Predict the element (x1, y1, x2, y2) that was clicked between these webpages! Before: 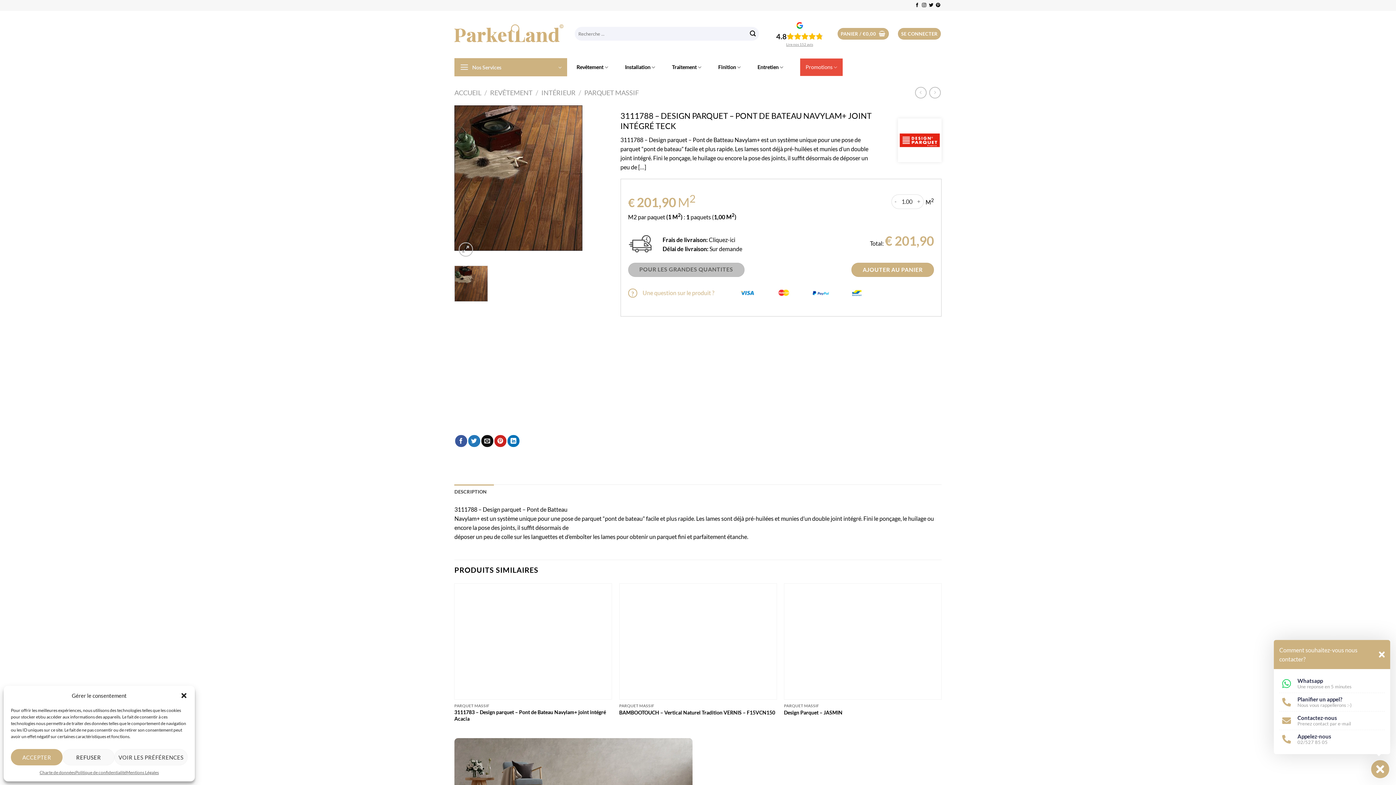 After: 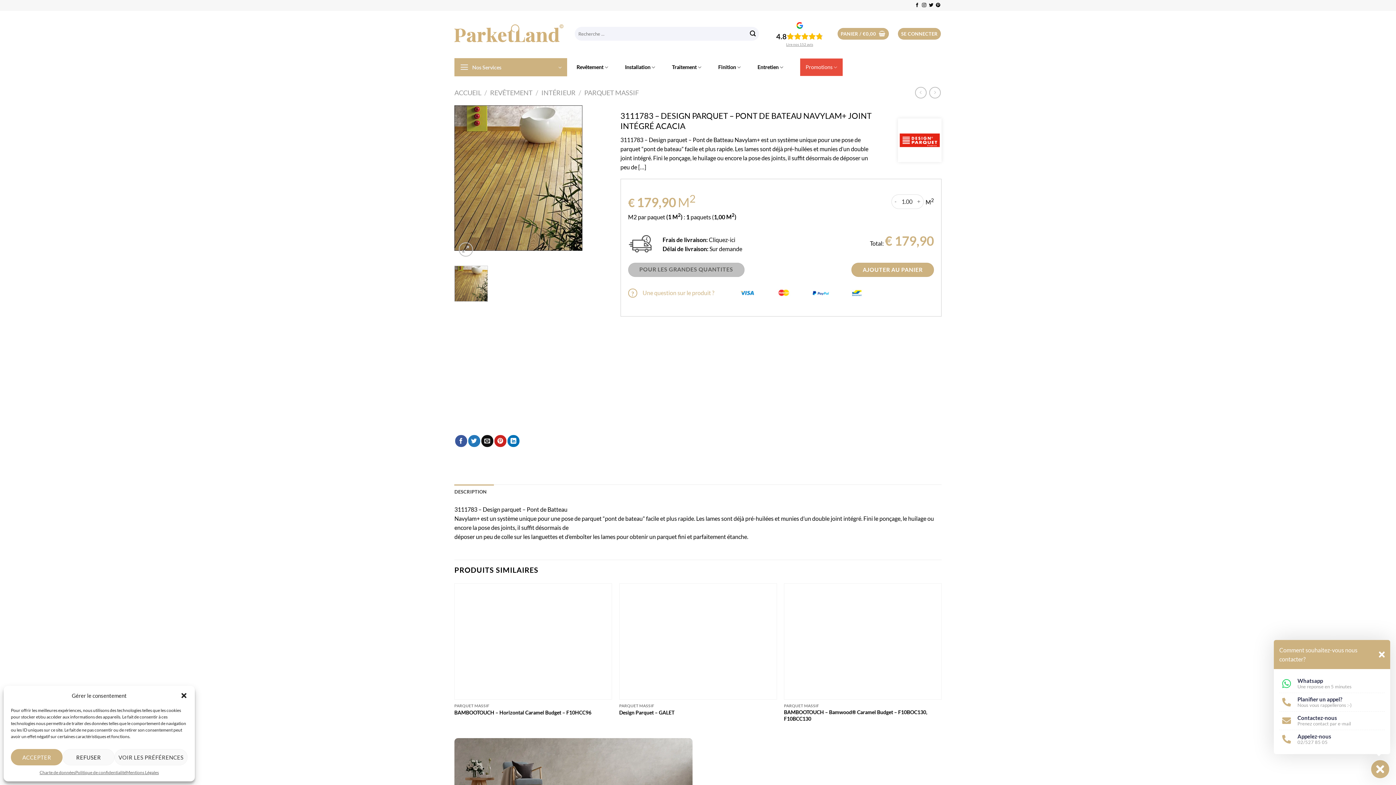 Action: label: 3111783 – Design parquet – Pont de Bateau Navylam+ joint intégré Acacia bbox: (454, 709, 612, 722)